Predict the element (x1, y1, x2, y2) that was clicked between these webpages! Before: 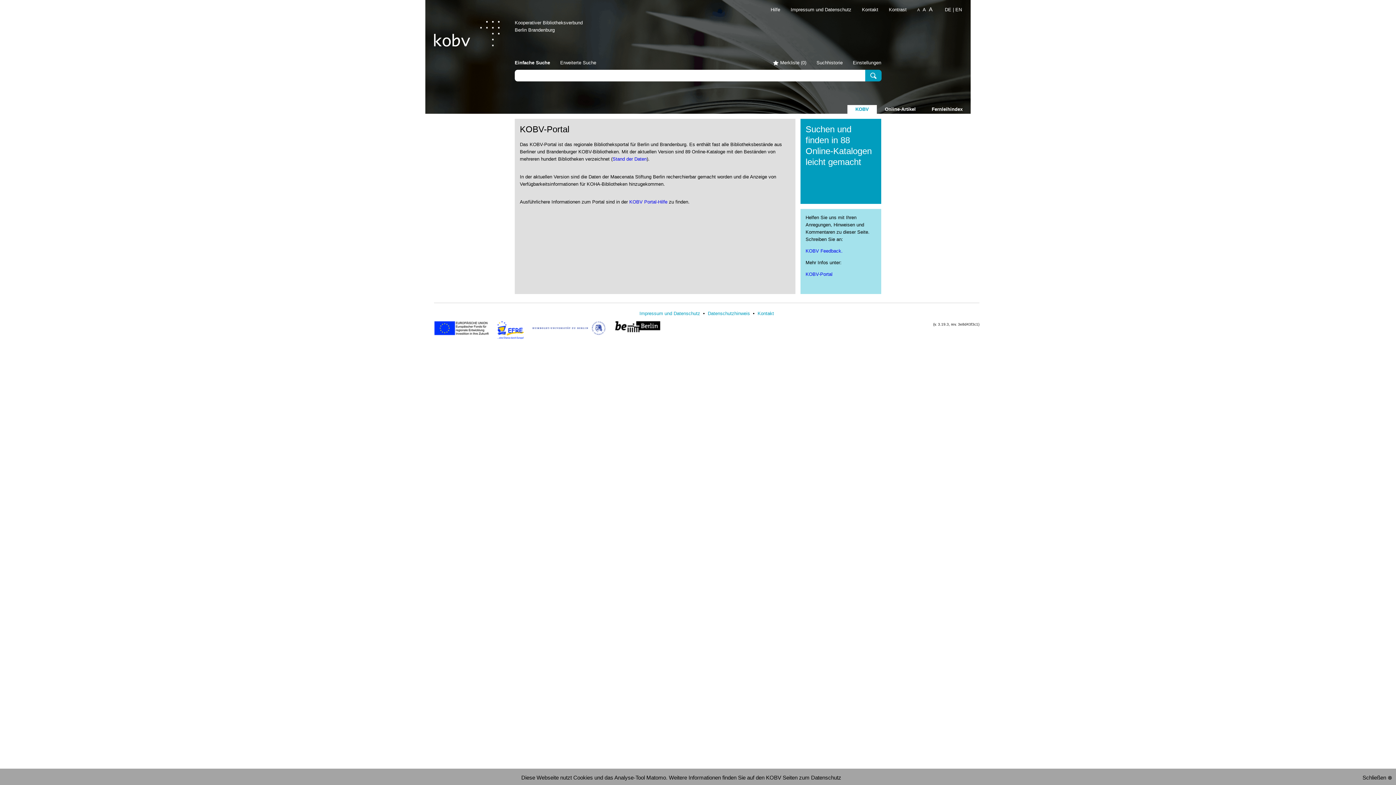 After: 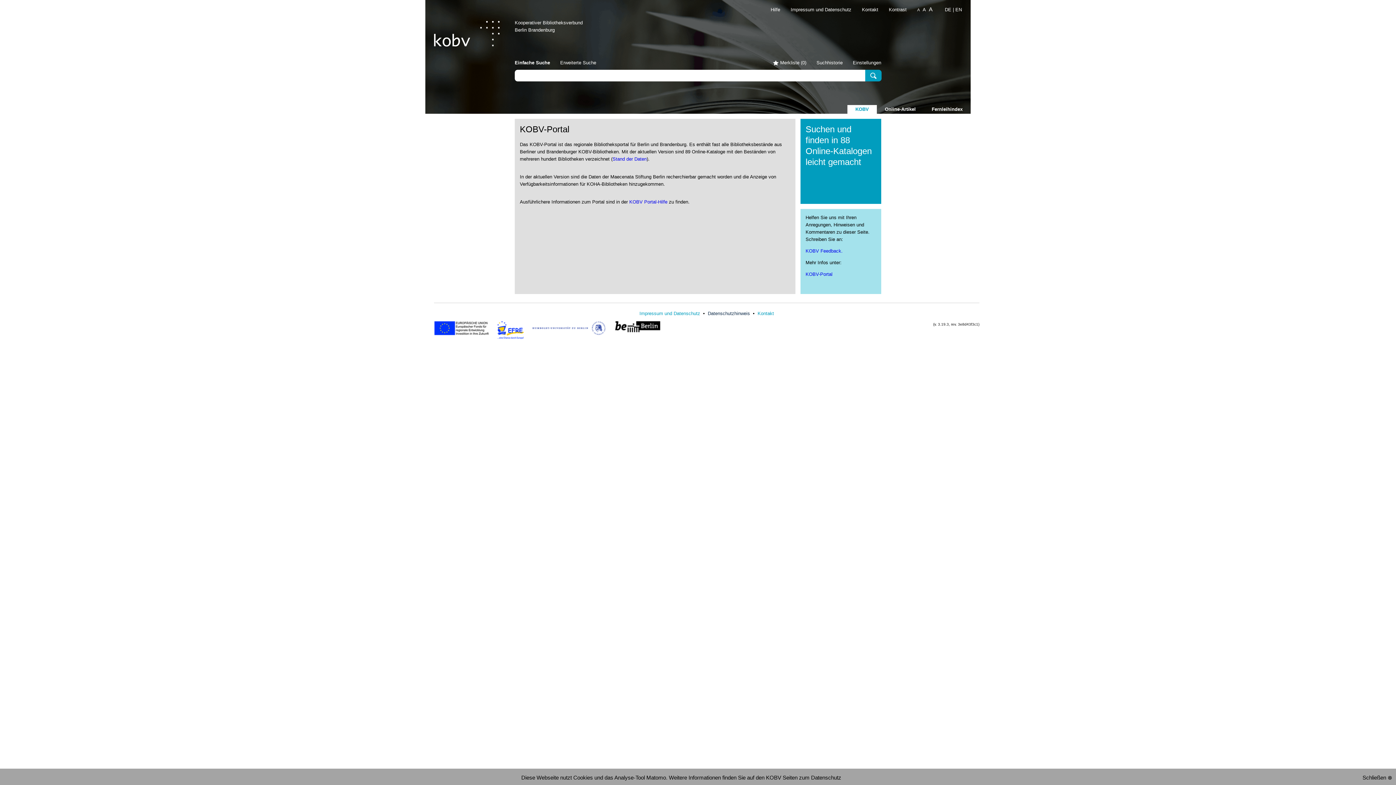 Action: bbox: (708, 310, 751, 316) label: Datenschutzhinweis 